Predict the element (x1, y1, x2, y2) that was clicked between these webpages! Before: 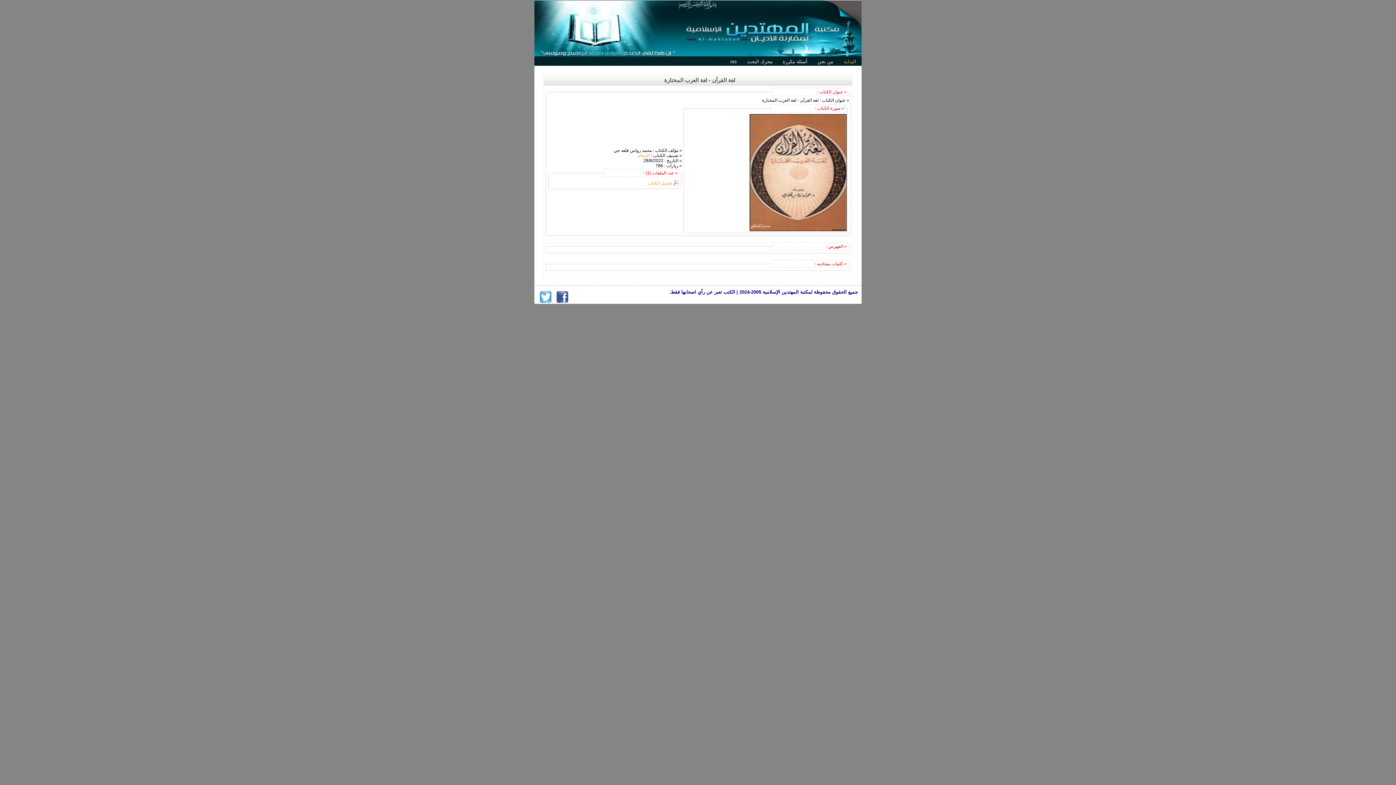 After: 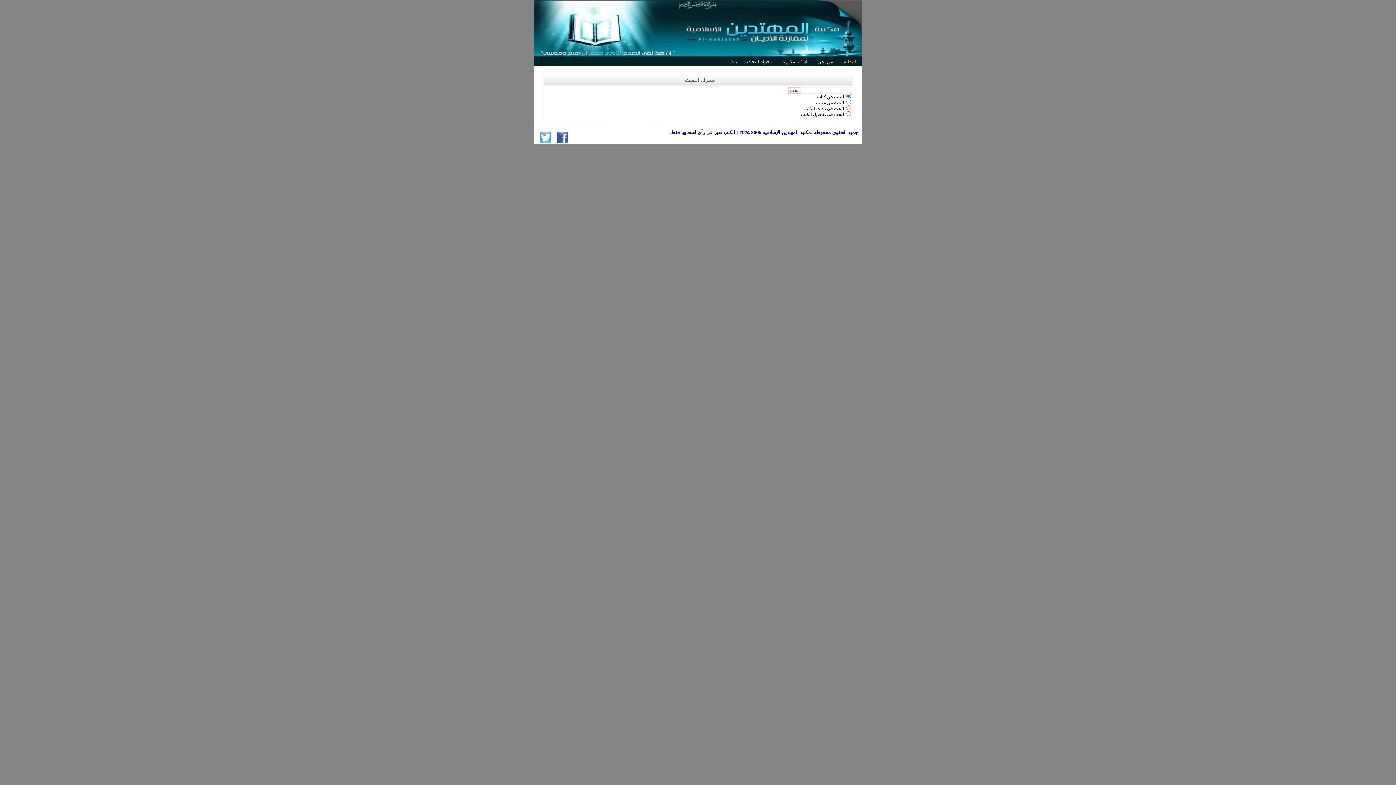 Action: bbox: (743, 57, 776, 66) label: محرك البحث